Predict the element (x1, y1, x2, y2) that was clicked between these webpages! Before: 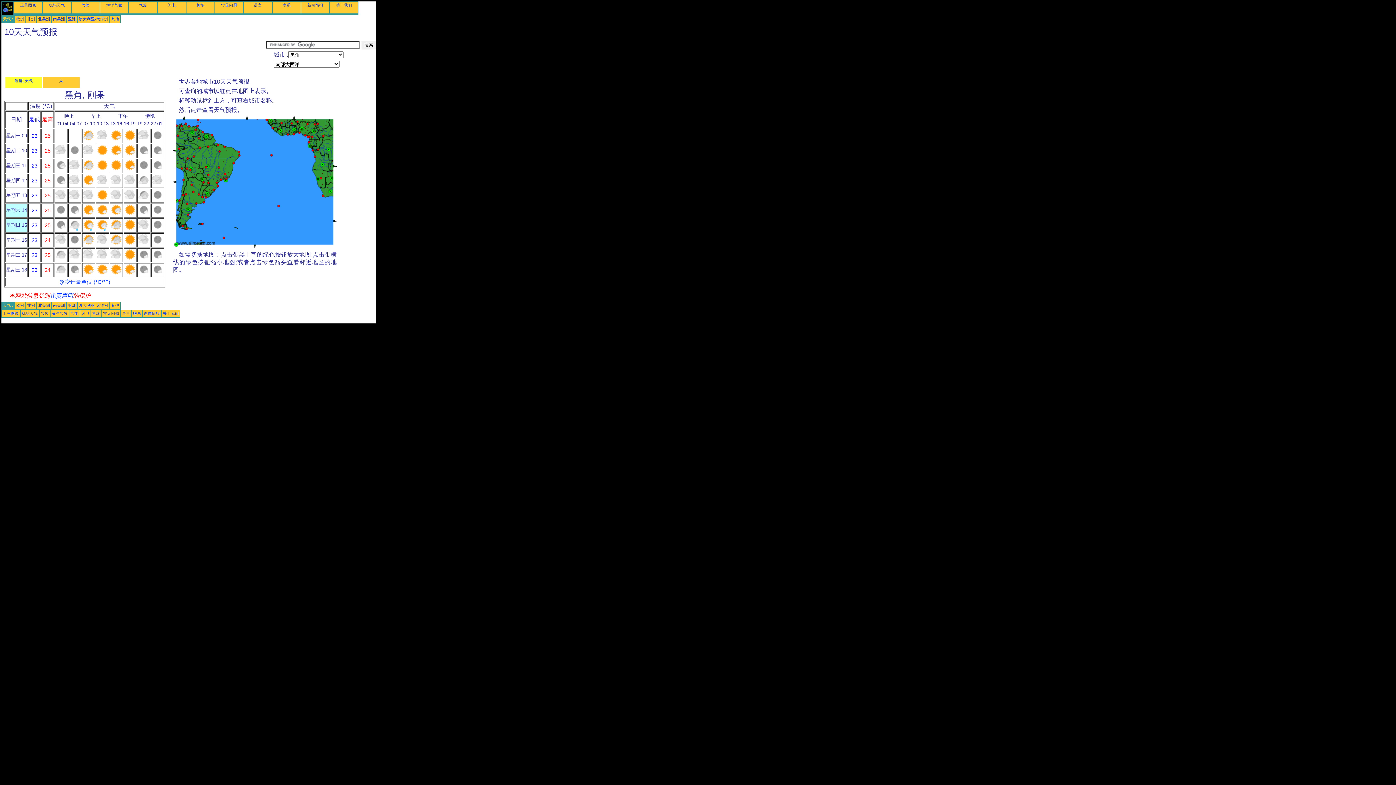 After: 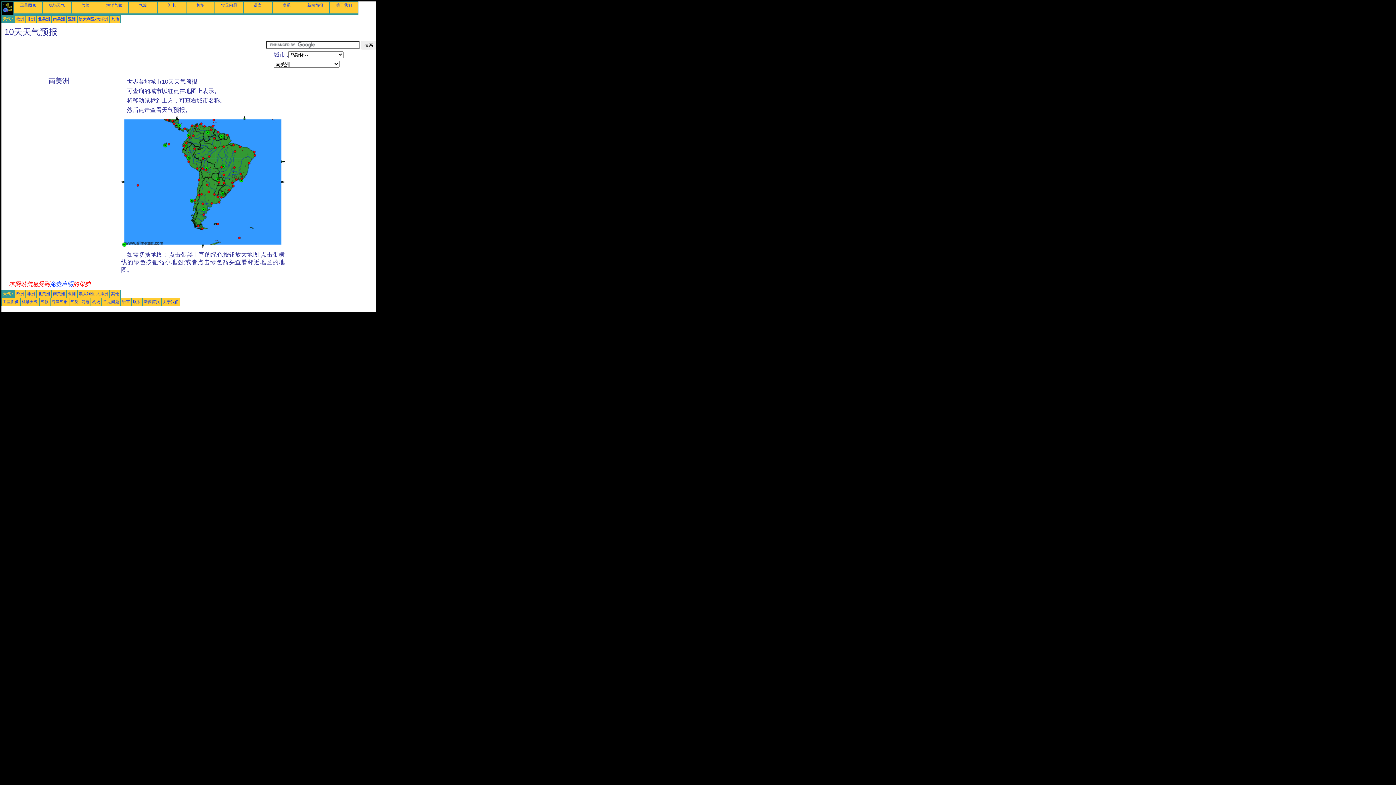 Action: label: 南美洲 bbox: (53, 16, 65, 21)